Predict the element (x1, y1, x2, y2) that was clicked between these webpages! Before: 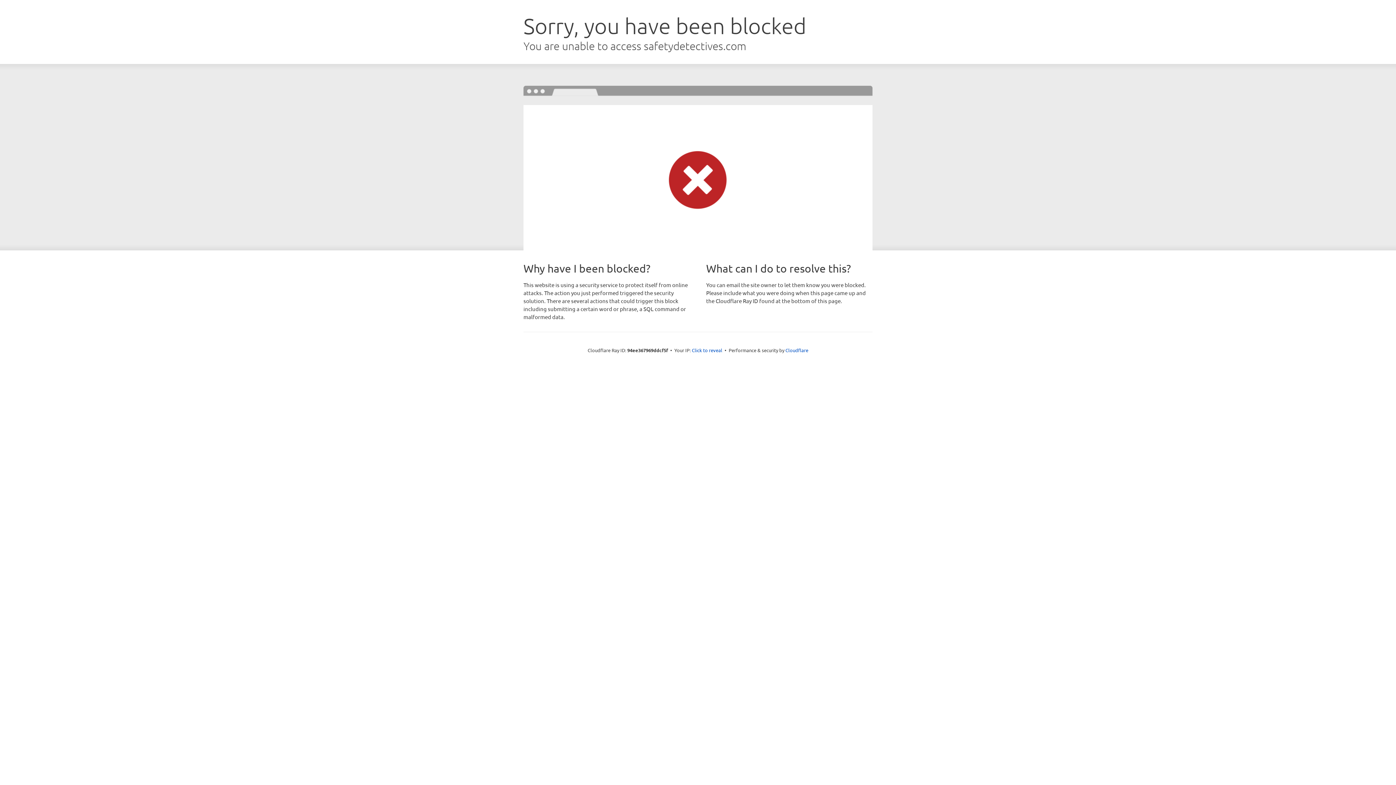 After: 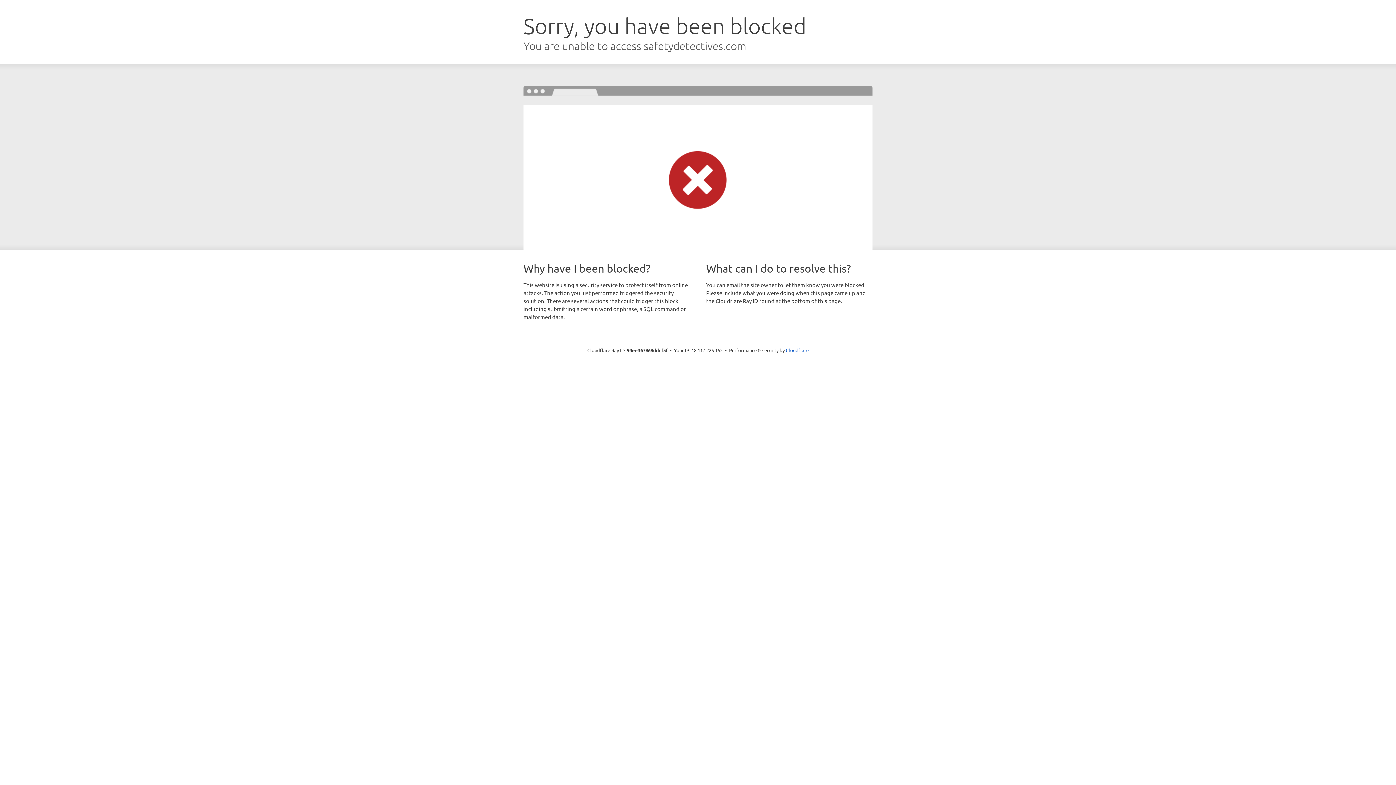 Action: label: Click to reveal bbox: (692, 346, 722, 353)